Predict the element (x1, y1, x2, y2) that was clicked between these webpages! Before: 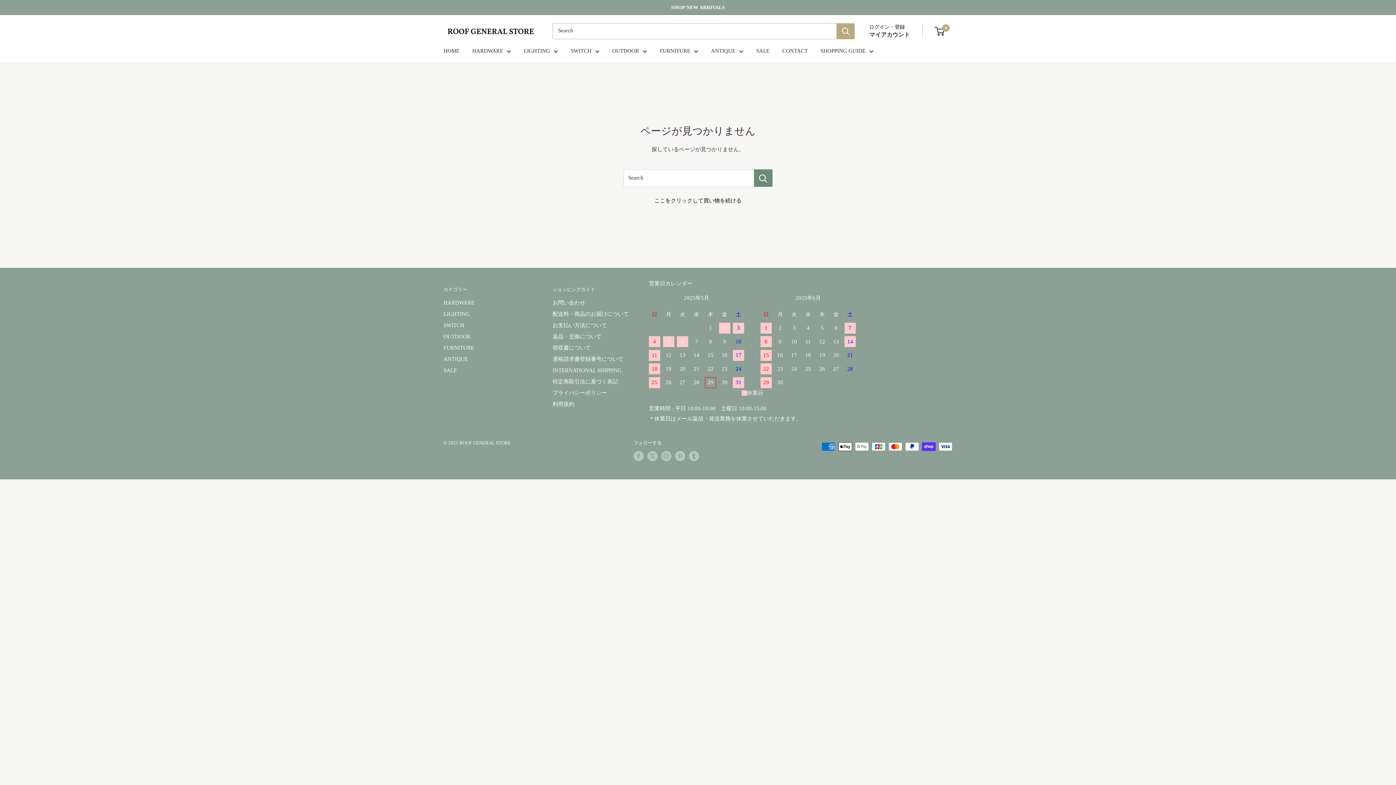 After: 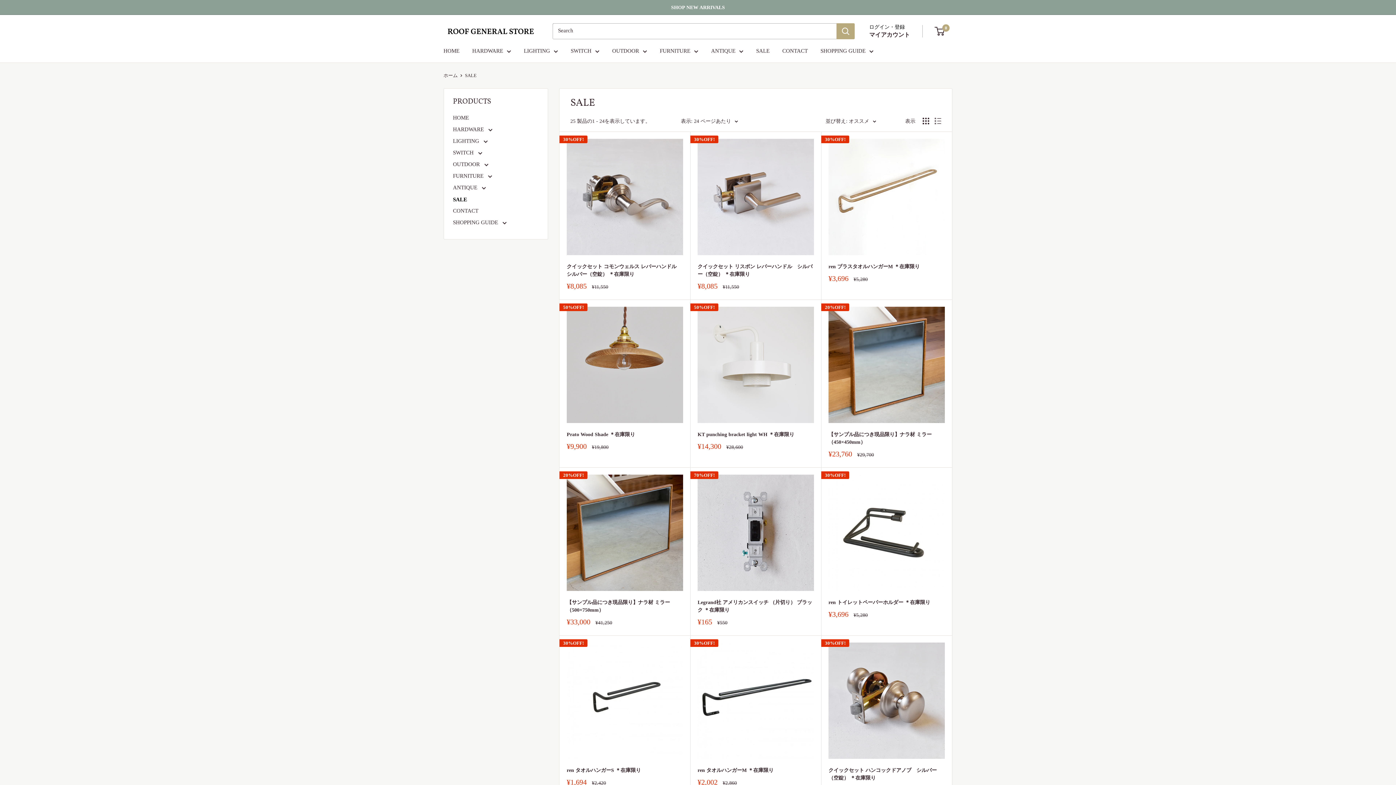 Action: bbox: (756, 46, 769, 56) label: SALE